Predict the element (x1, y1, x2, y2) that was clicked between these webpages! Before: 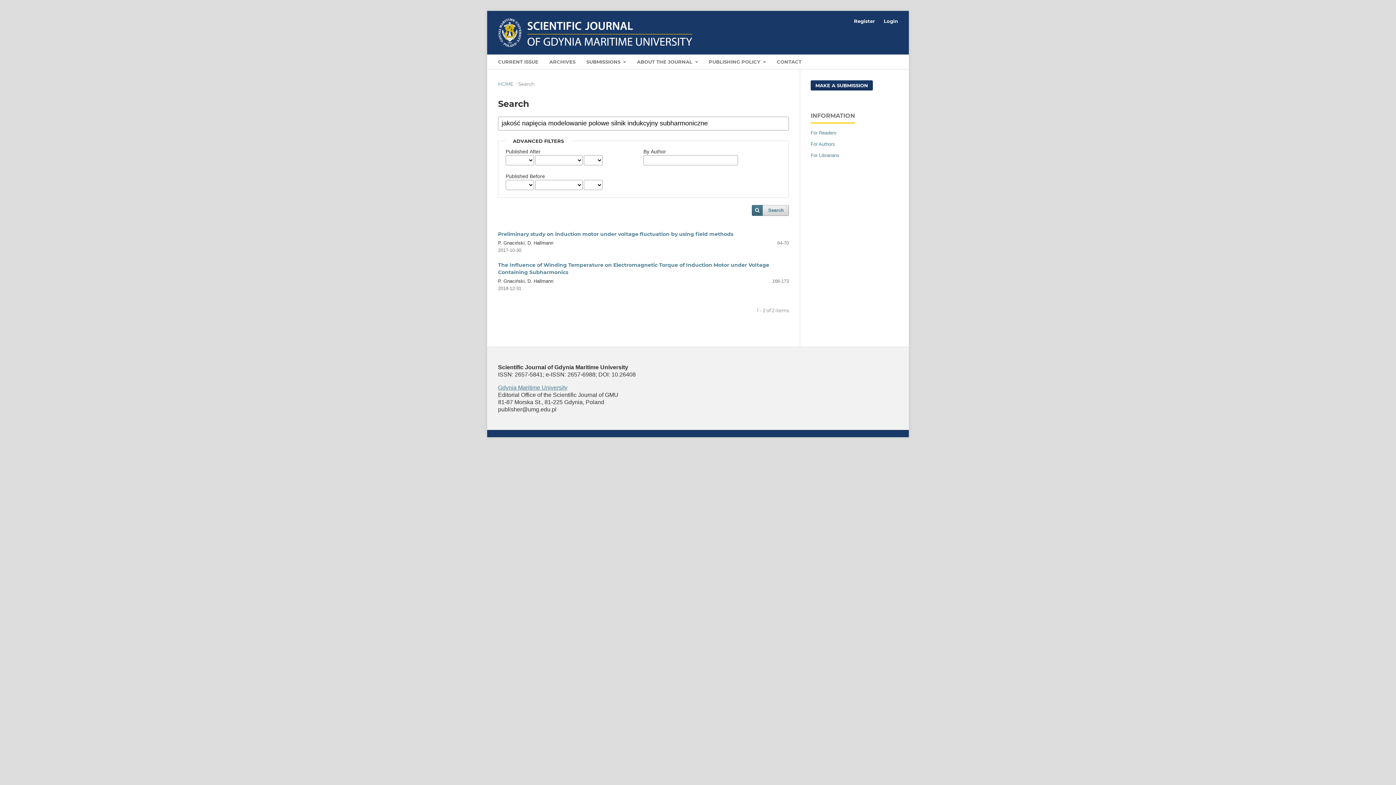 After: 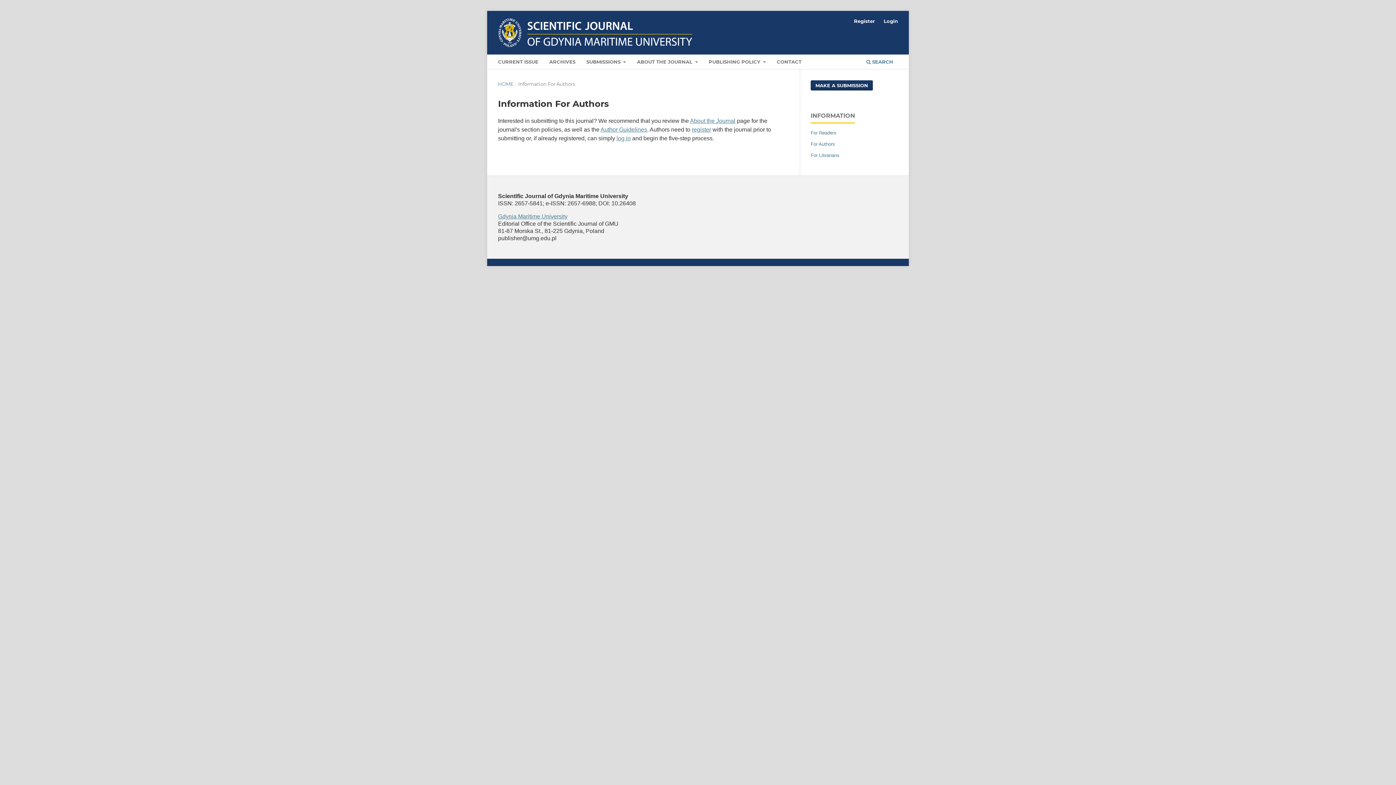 Action: label: For Authors bbox: (810, 141, 835, 146)